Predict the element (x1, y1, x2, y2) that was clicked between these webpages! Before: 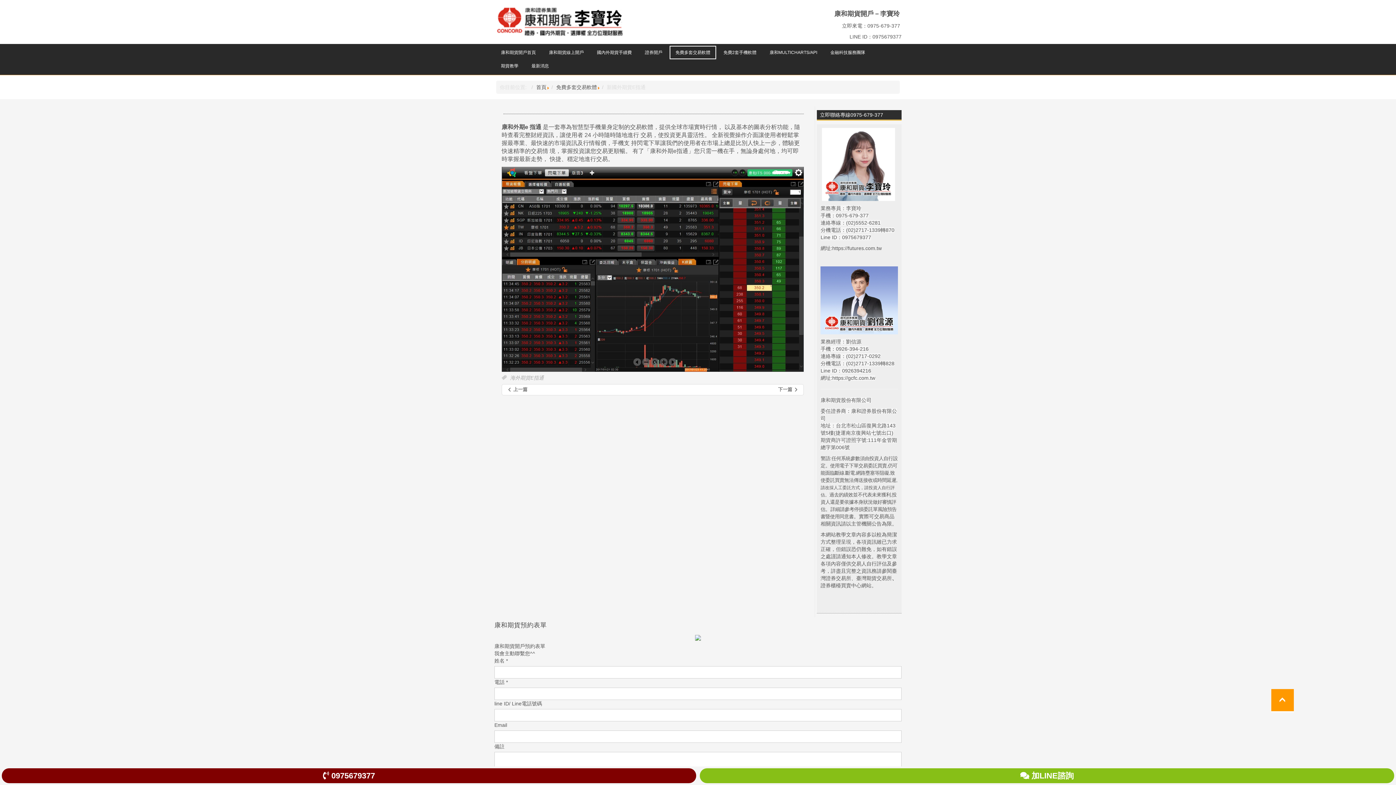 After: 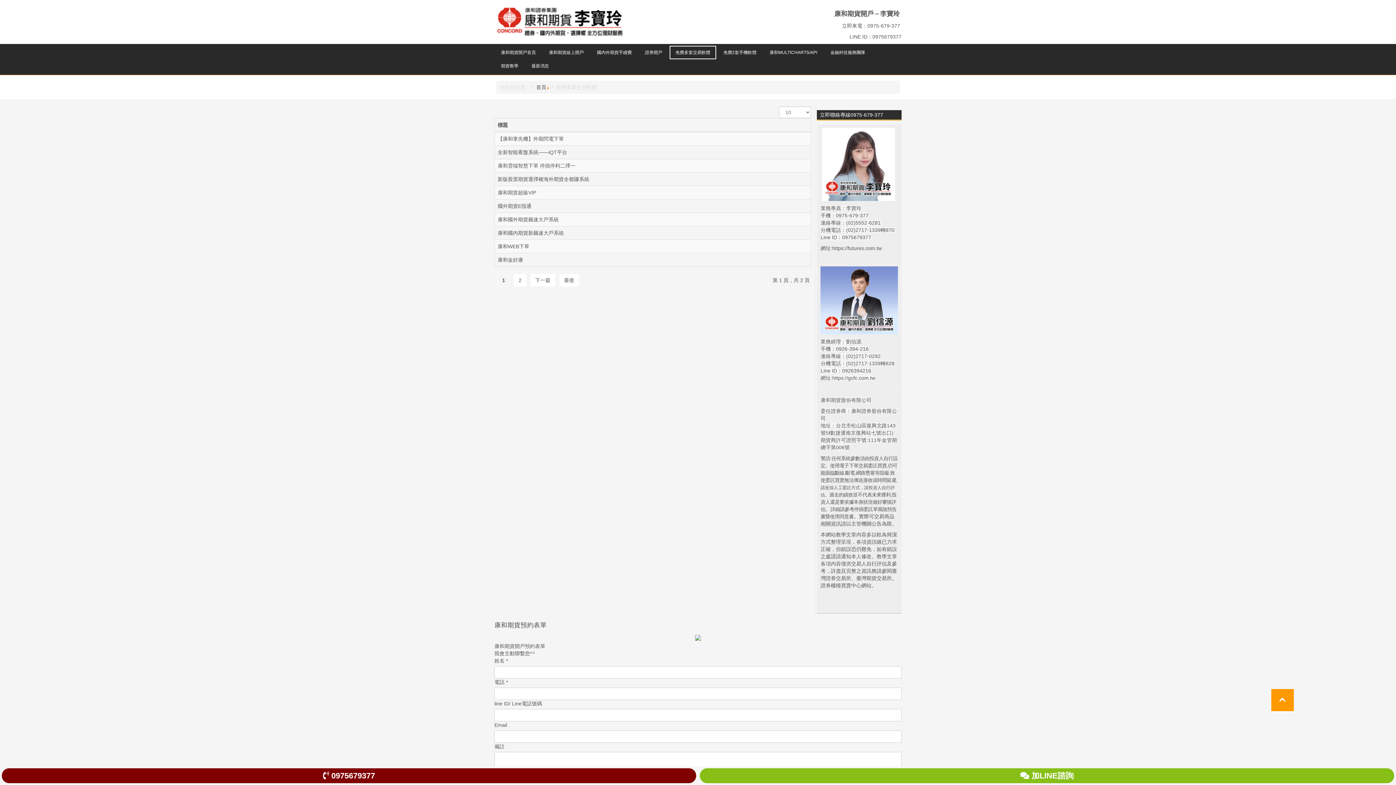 Action: bbox: (669, 45, 716, 59) label: 免費多套交易軟體